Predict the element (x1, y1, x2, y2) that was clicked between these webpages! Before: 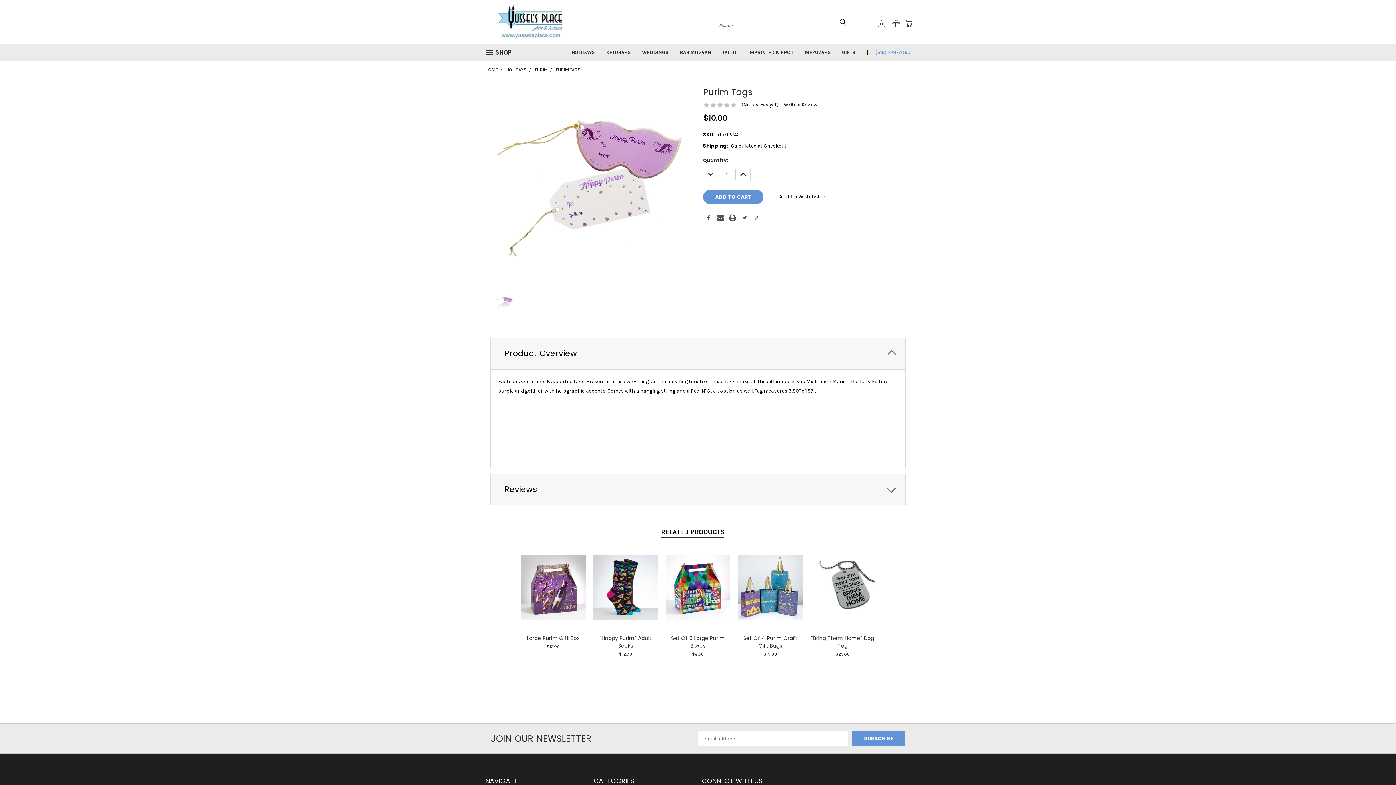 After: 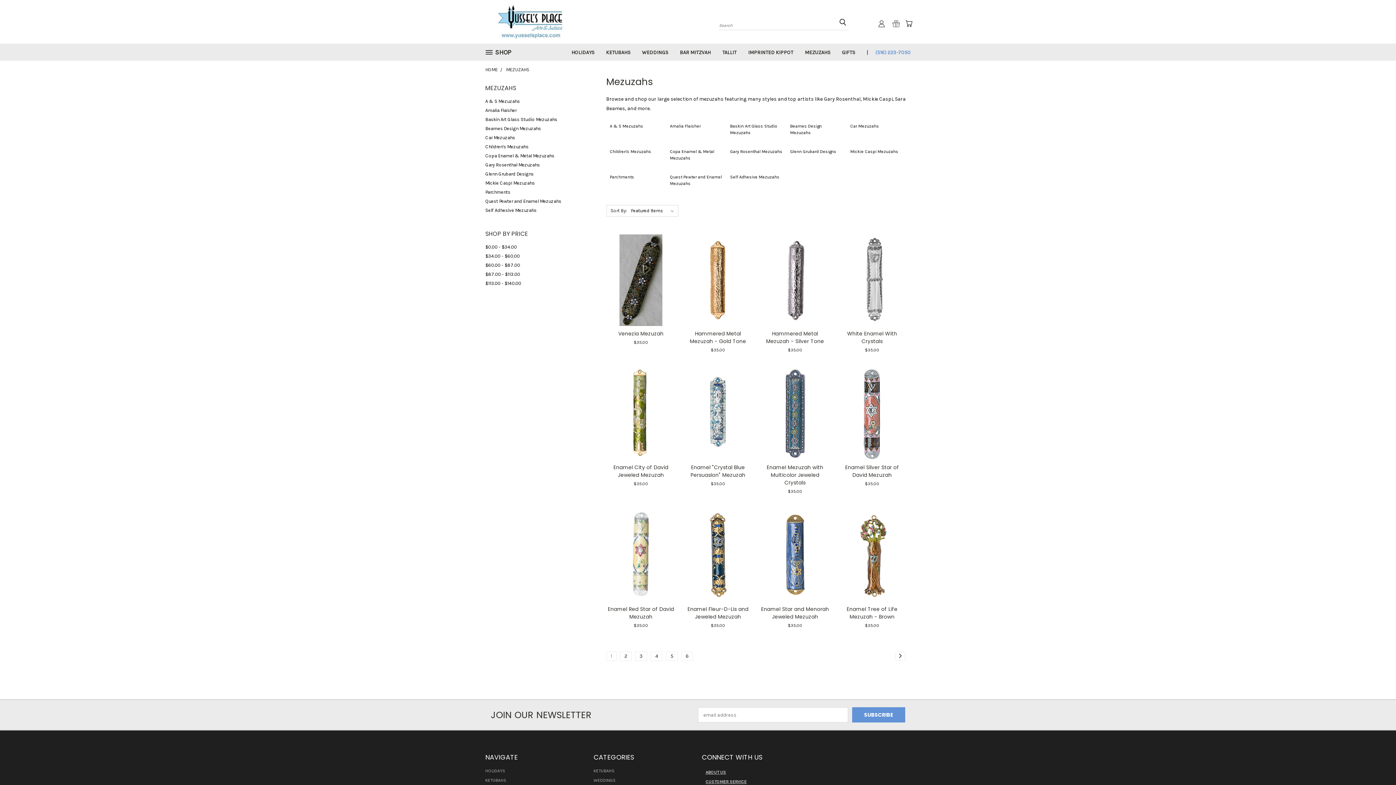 Action: bbox: (799, 43, 836, 60) label: MEZUZAHS